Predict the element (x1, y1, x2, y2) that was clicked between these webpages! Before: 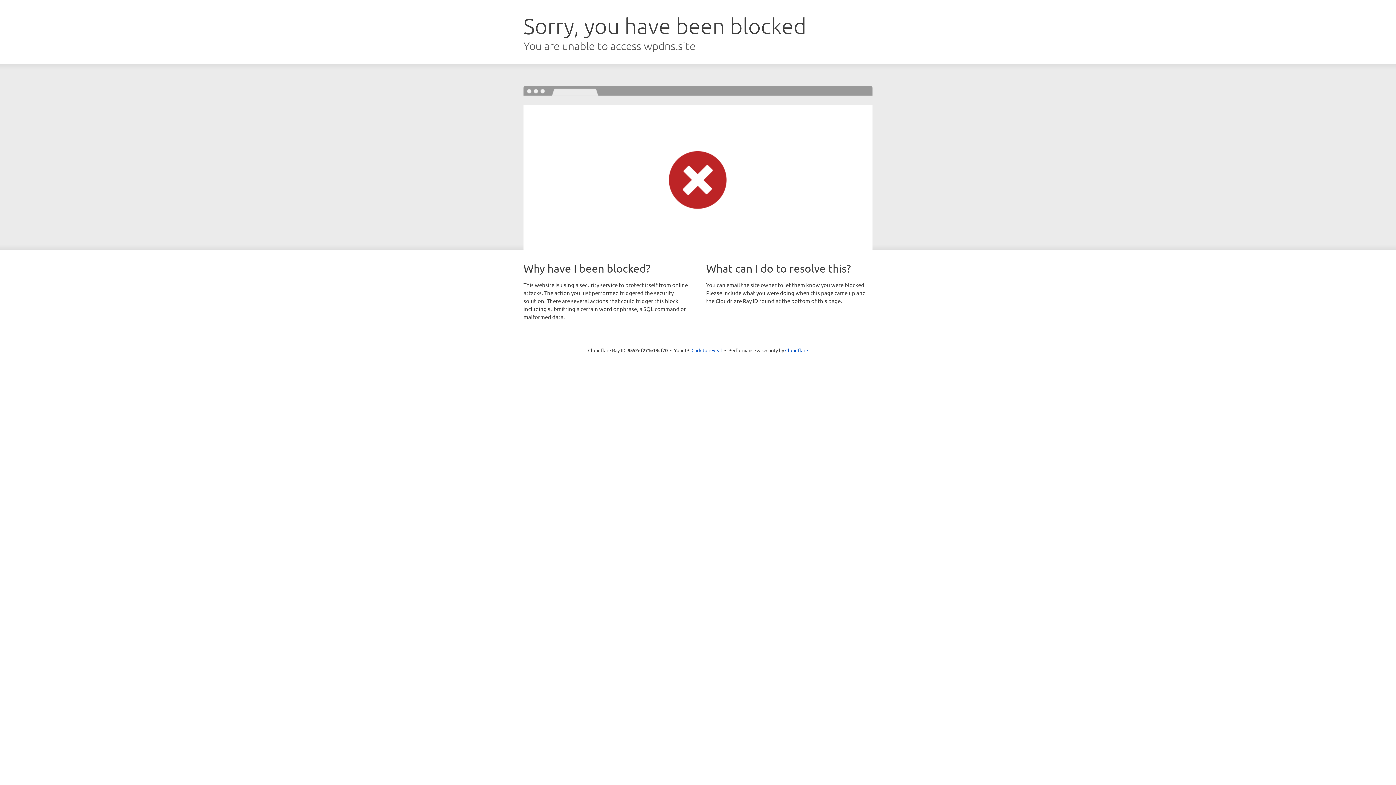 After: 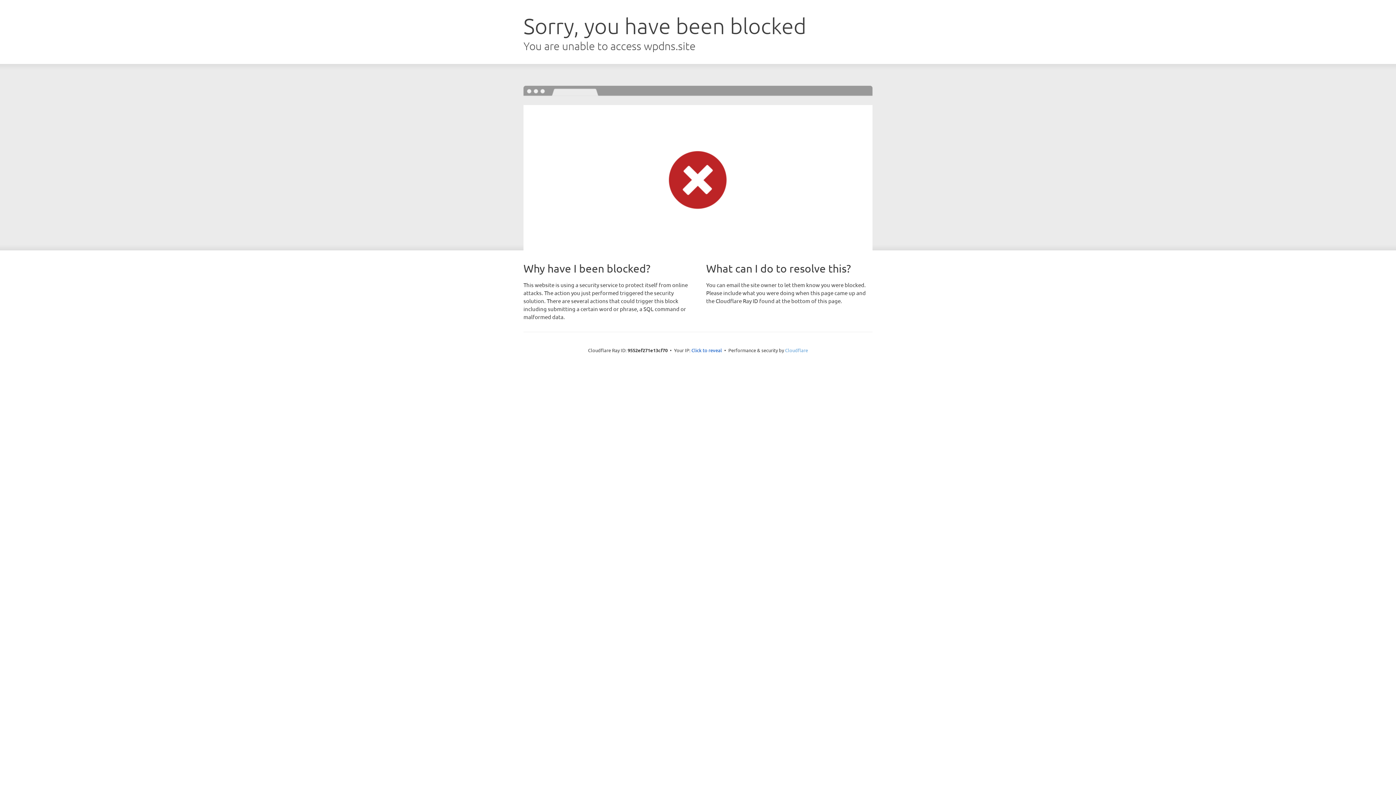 Action: bbox: (785, 347, 808, 353) label: Cloudflare